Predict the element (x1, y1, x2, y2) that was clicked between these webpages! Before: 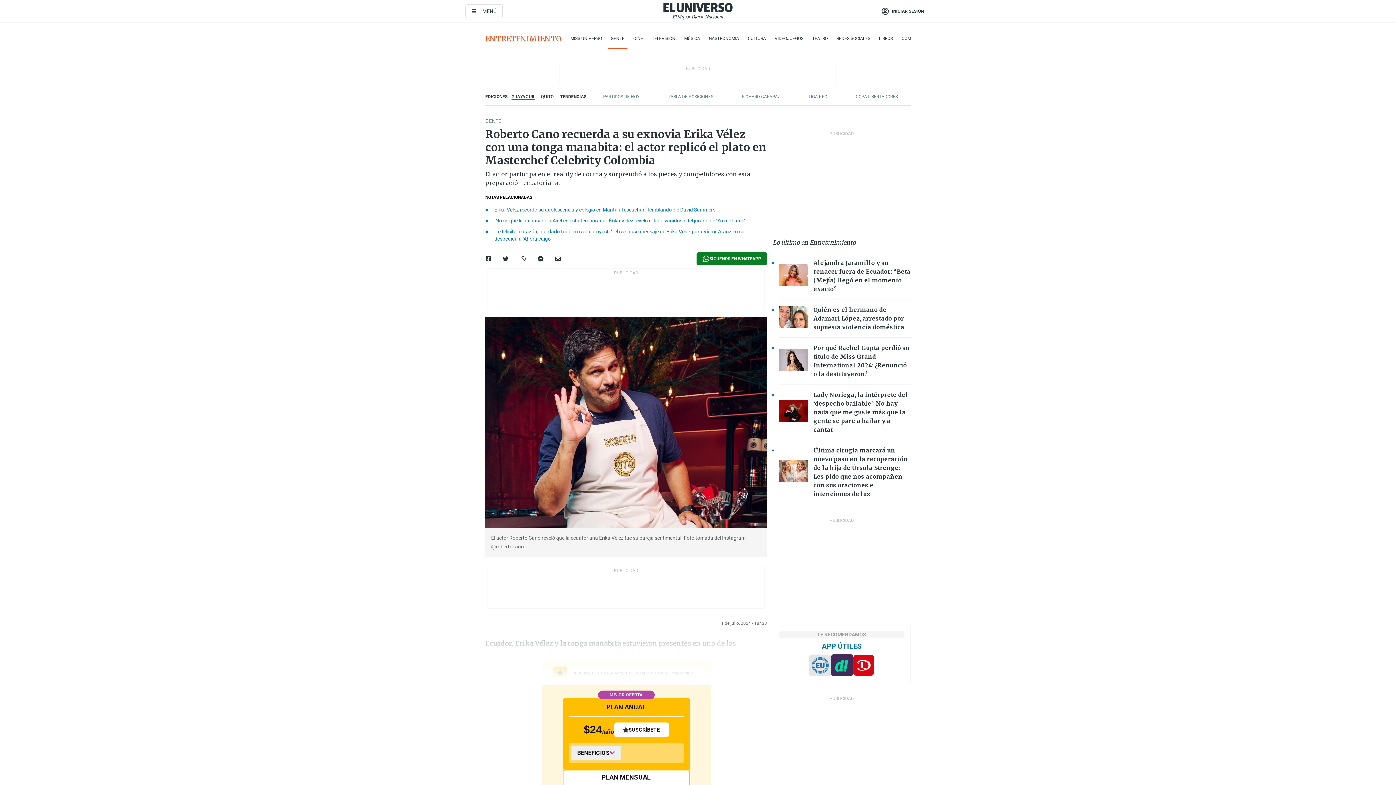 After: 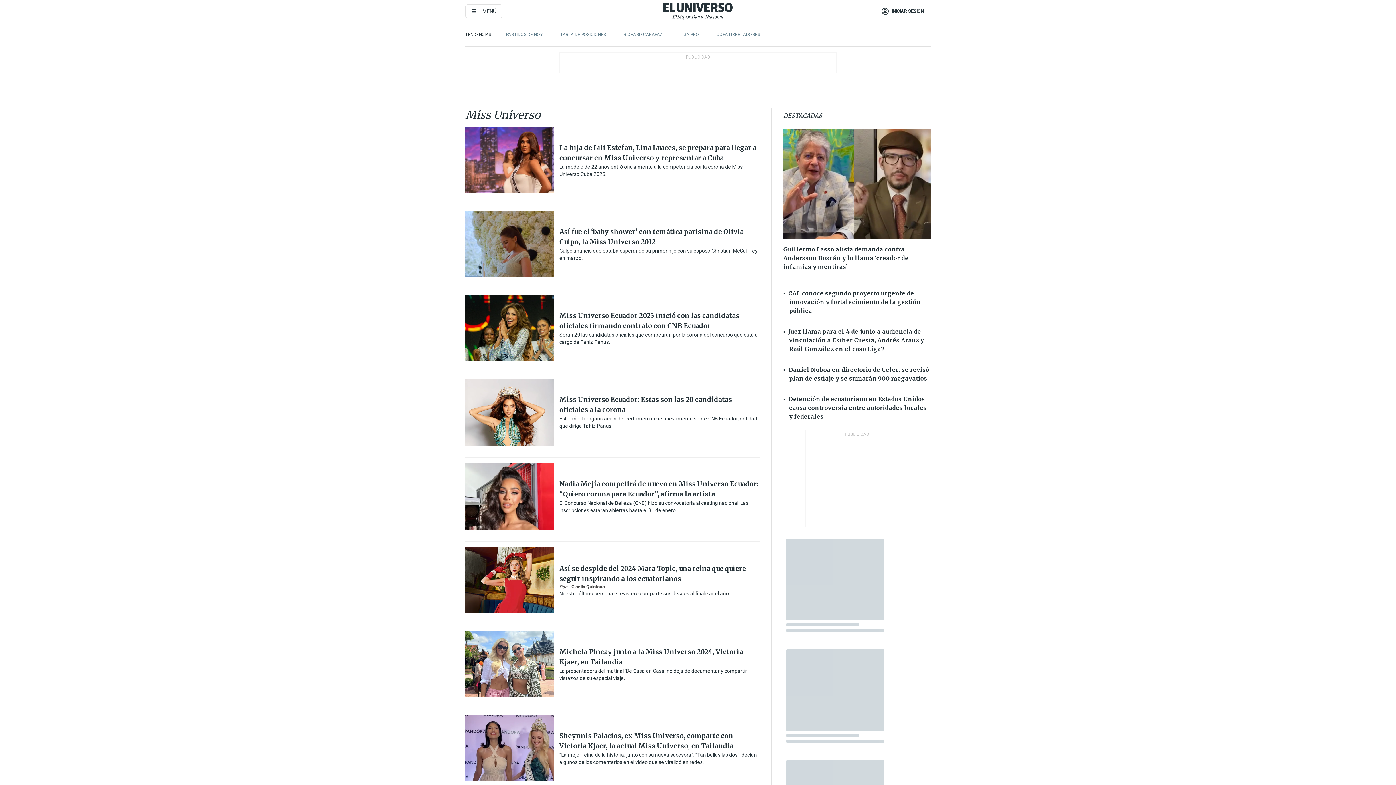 Action: bbox: (570, 34, 602, 42) label: MISS UNIVERSO